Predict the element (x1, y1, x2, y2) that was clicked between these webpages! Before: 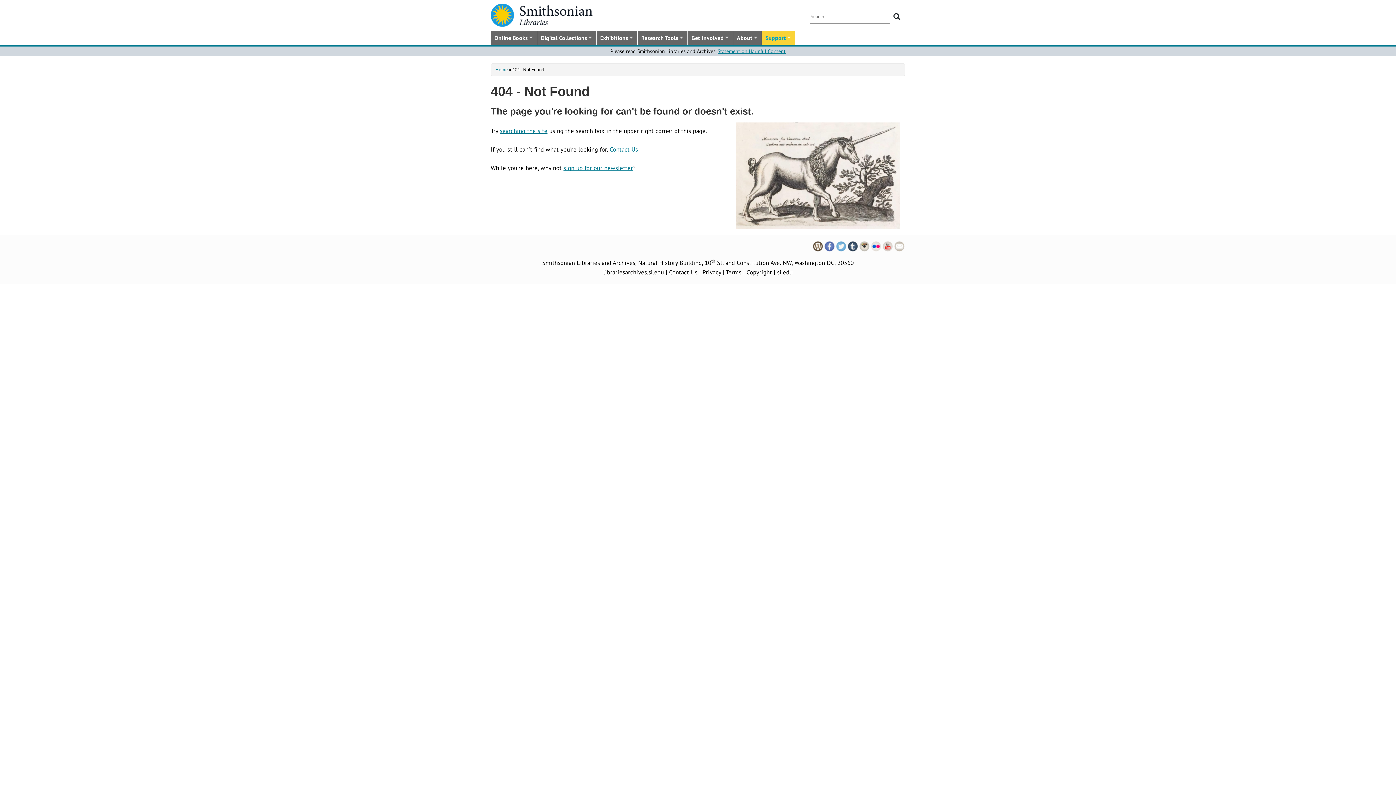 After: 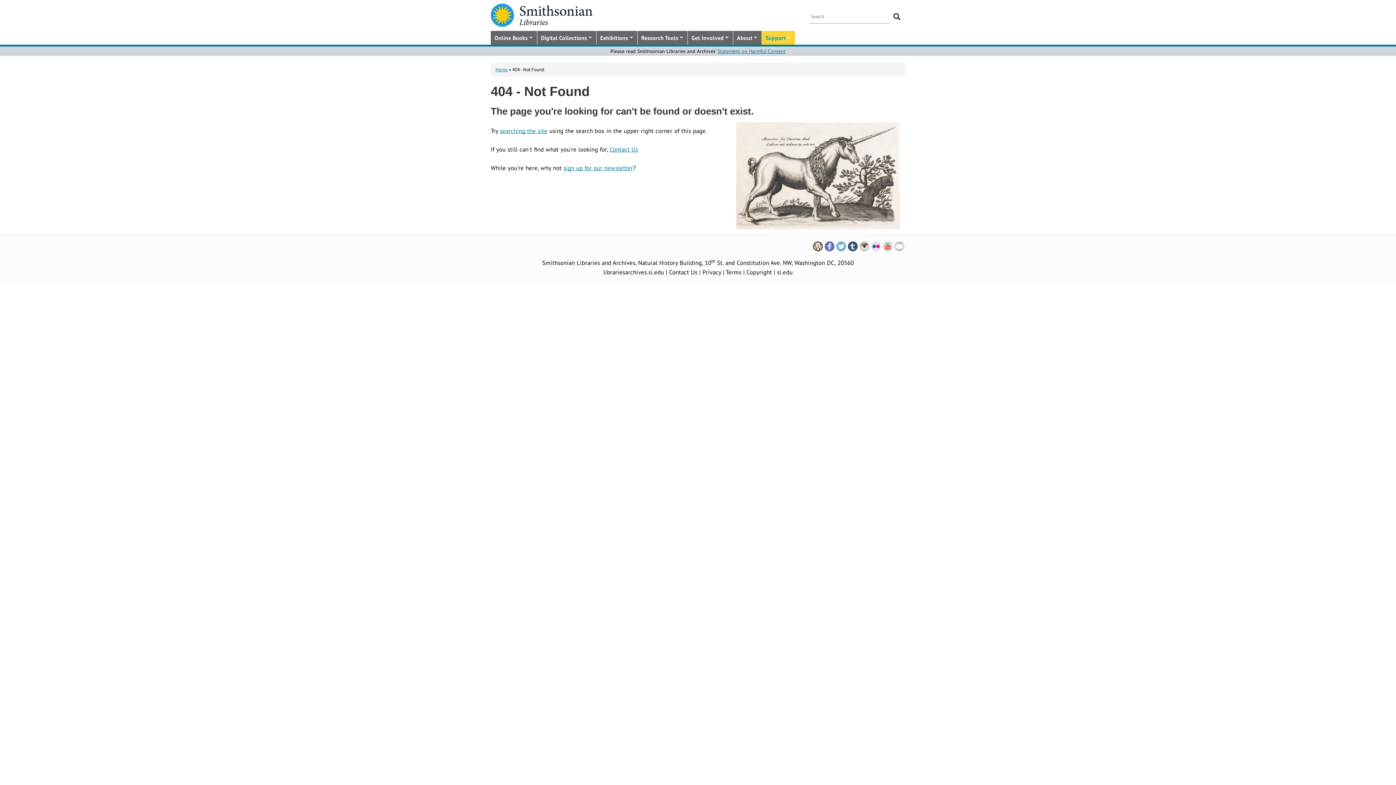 Action: bbox: (847, 241, 858, 249)